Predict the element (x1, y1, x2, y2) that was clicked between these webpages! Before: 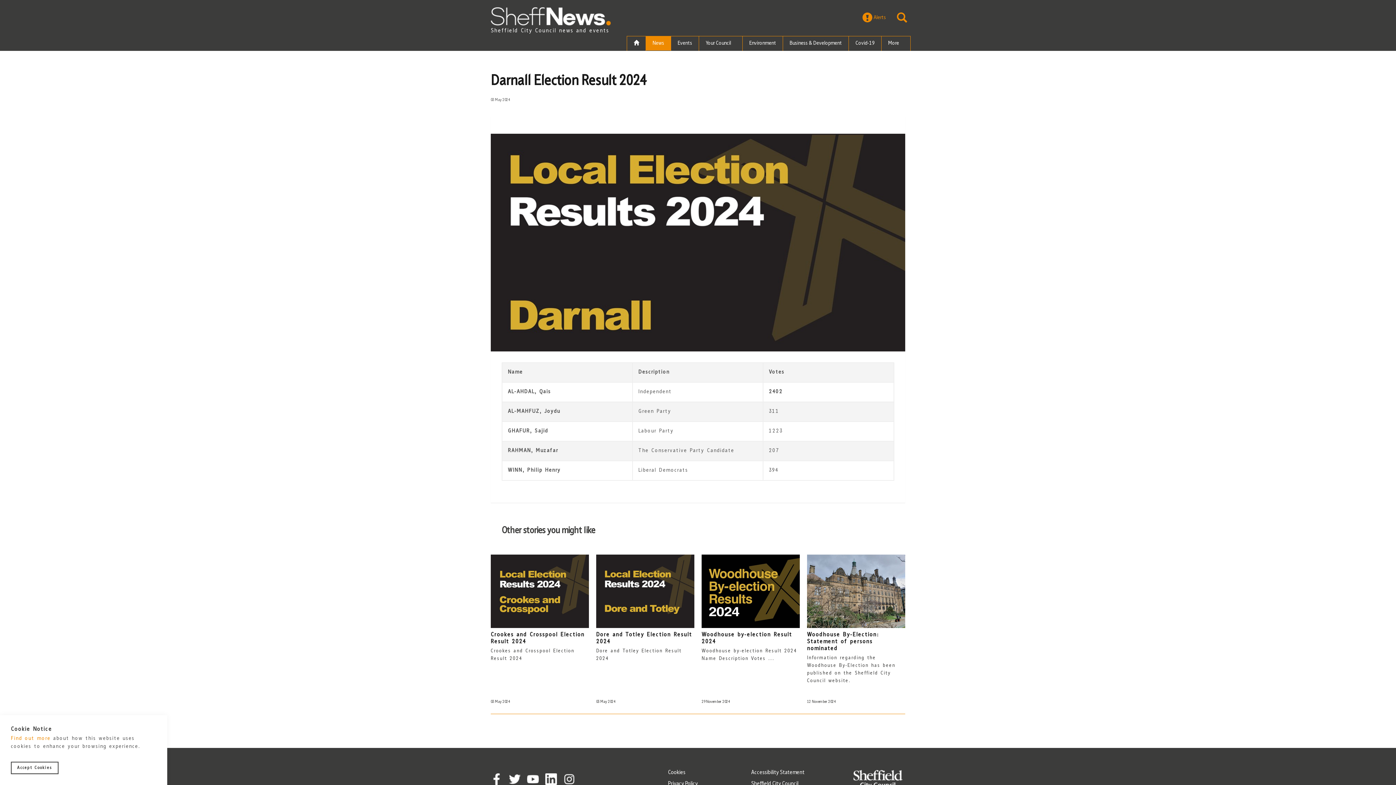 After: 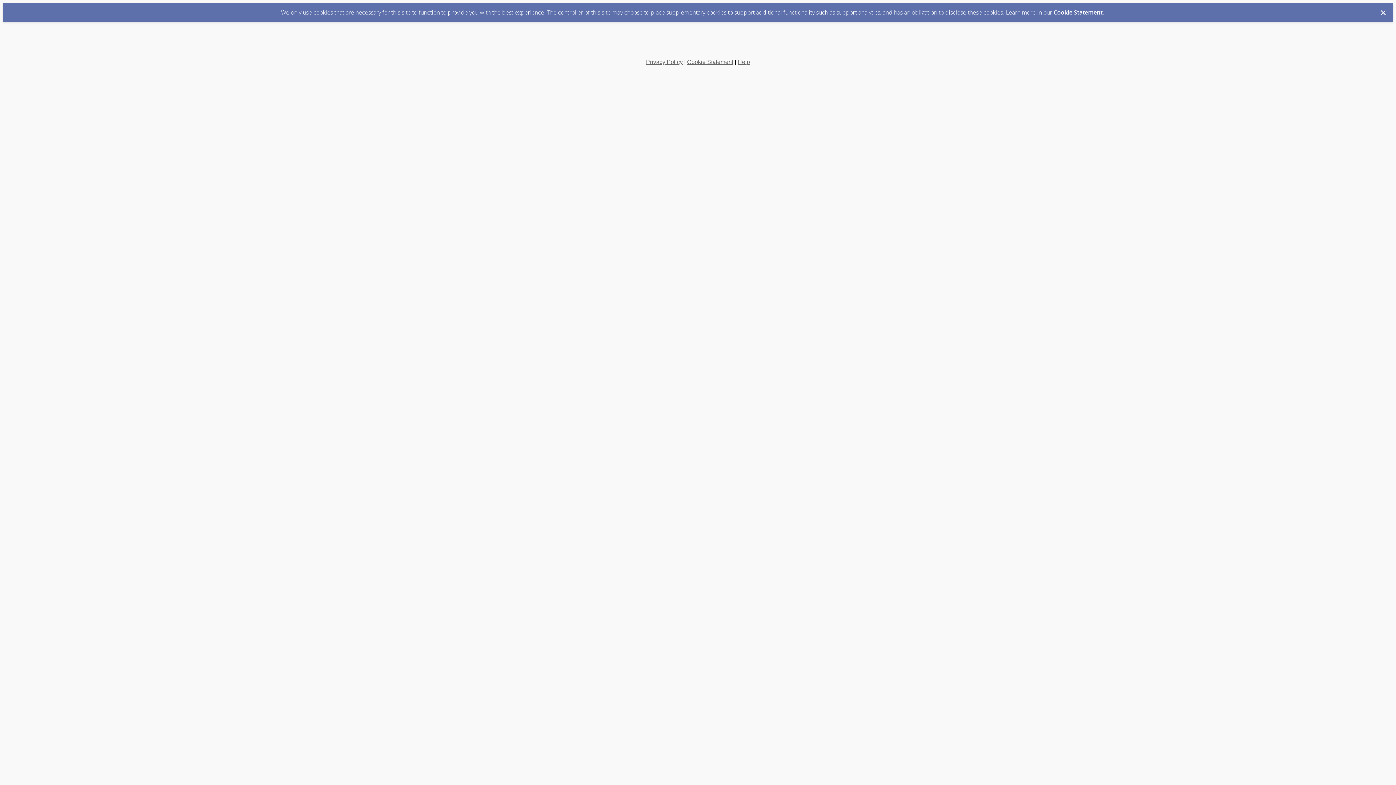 Action: label:  Alerts bbox: (862, 12, 886, 22)